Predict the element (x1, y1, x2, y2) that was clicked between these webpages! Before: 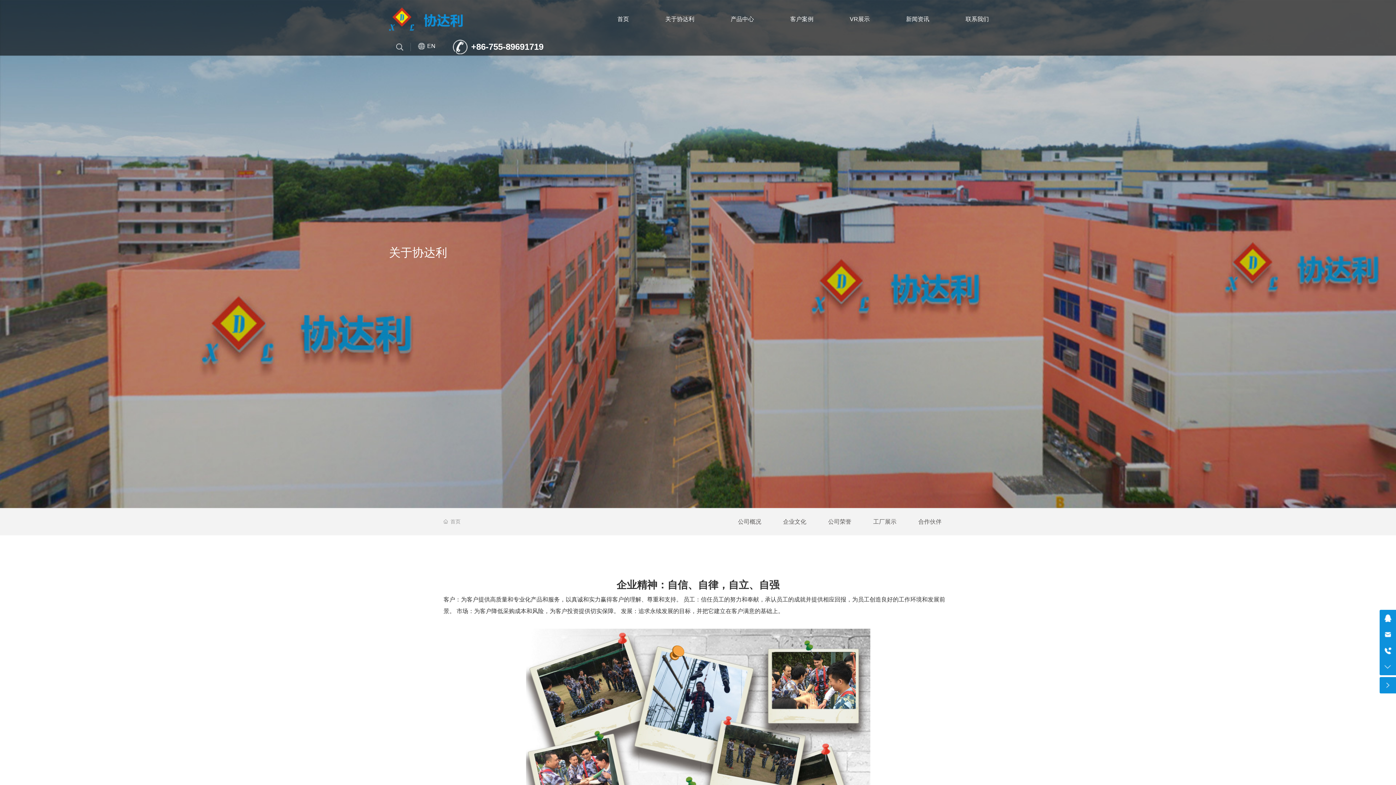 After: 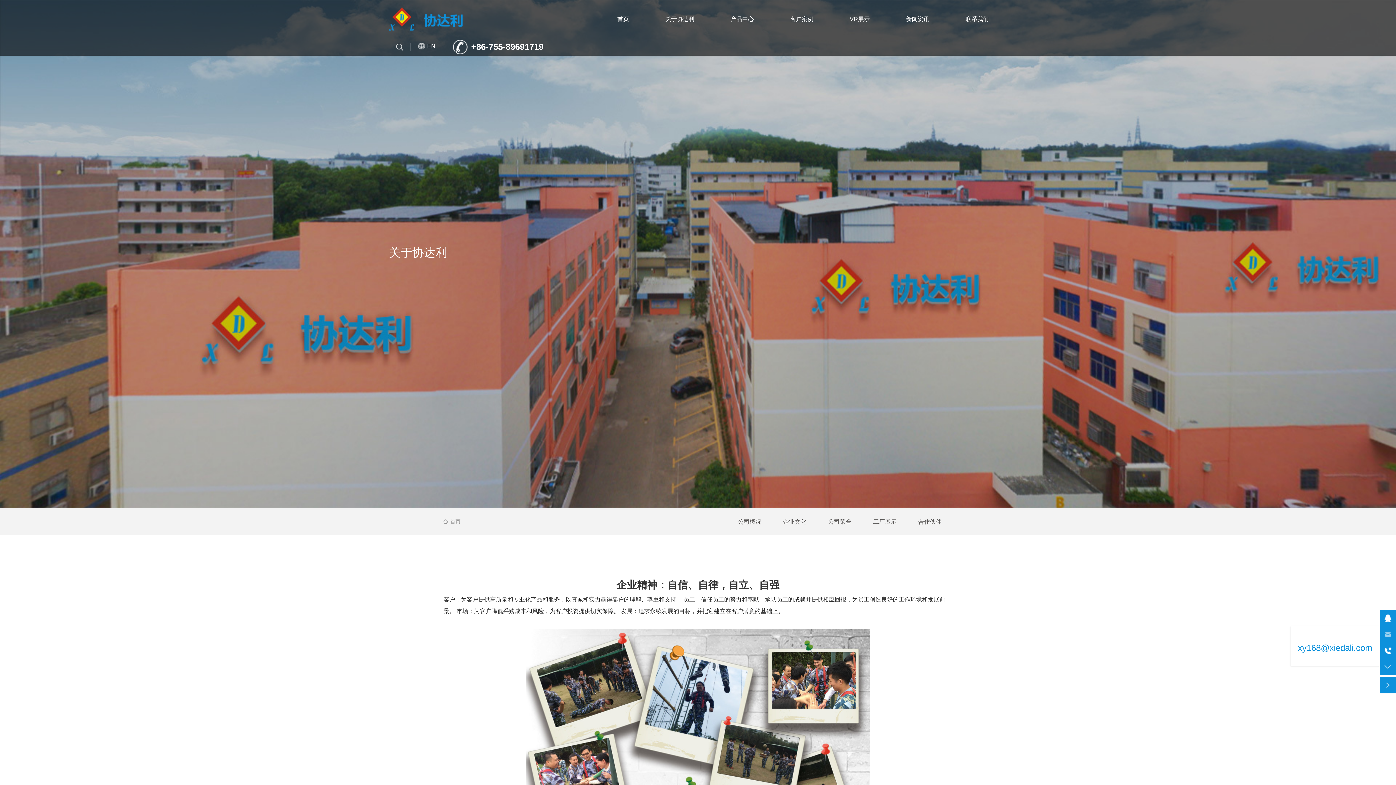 Action: bbox: (1380, 626, 1396, 642) label: Email